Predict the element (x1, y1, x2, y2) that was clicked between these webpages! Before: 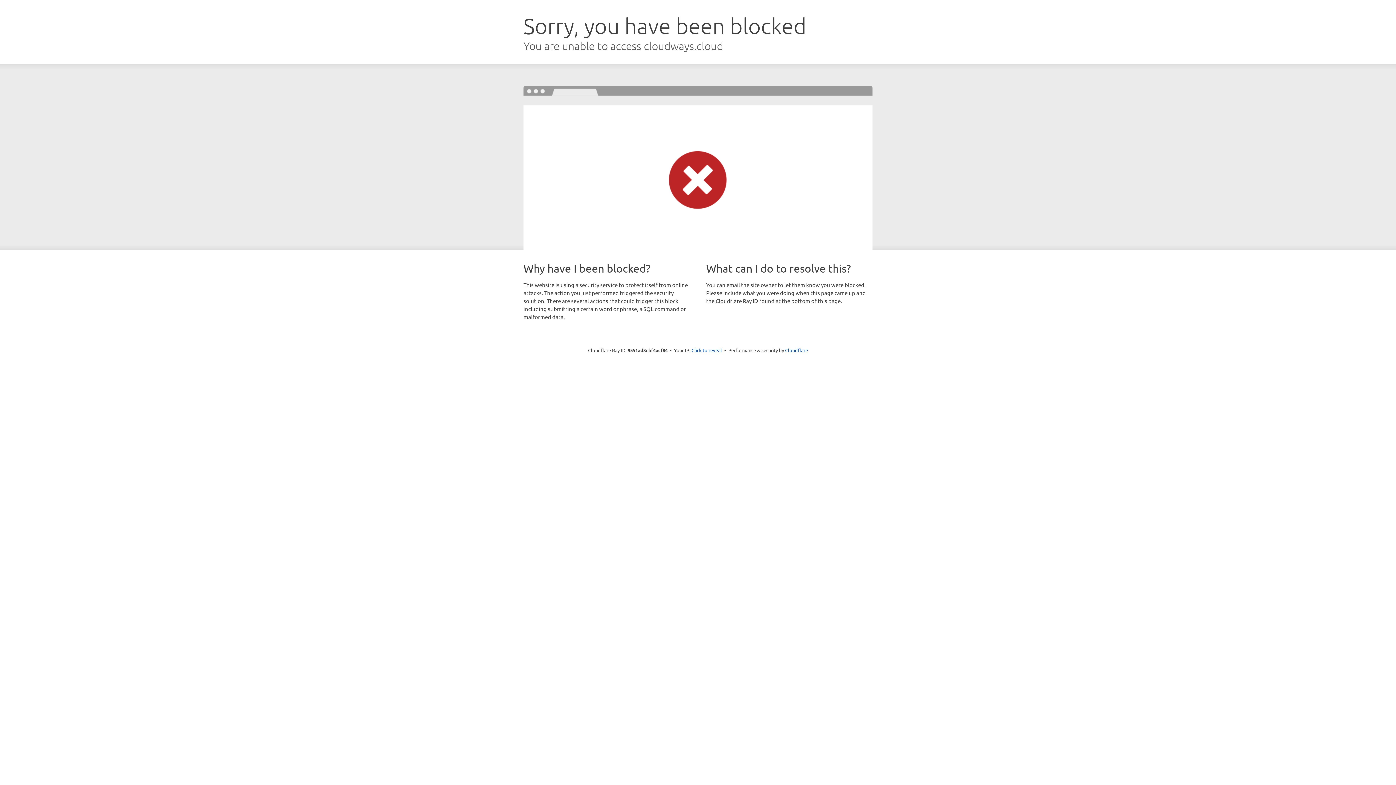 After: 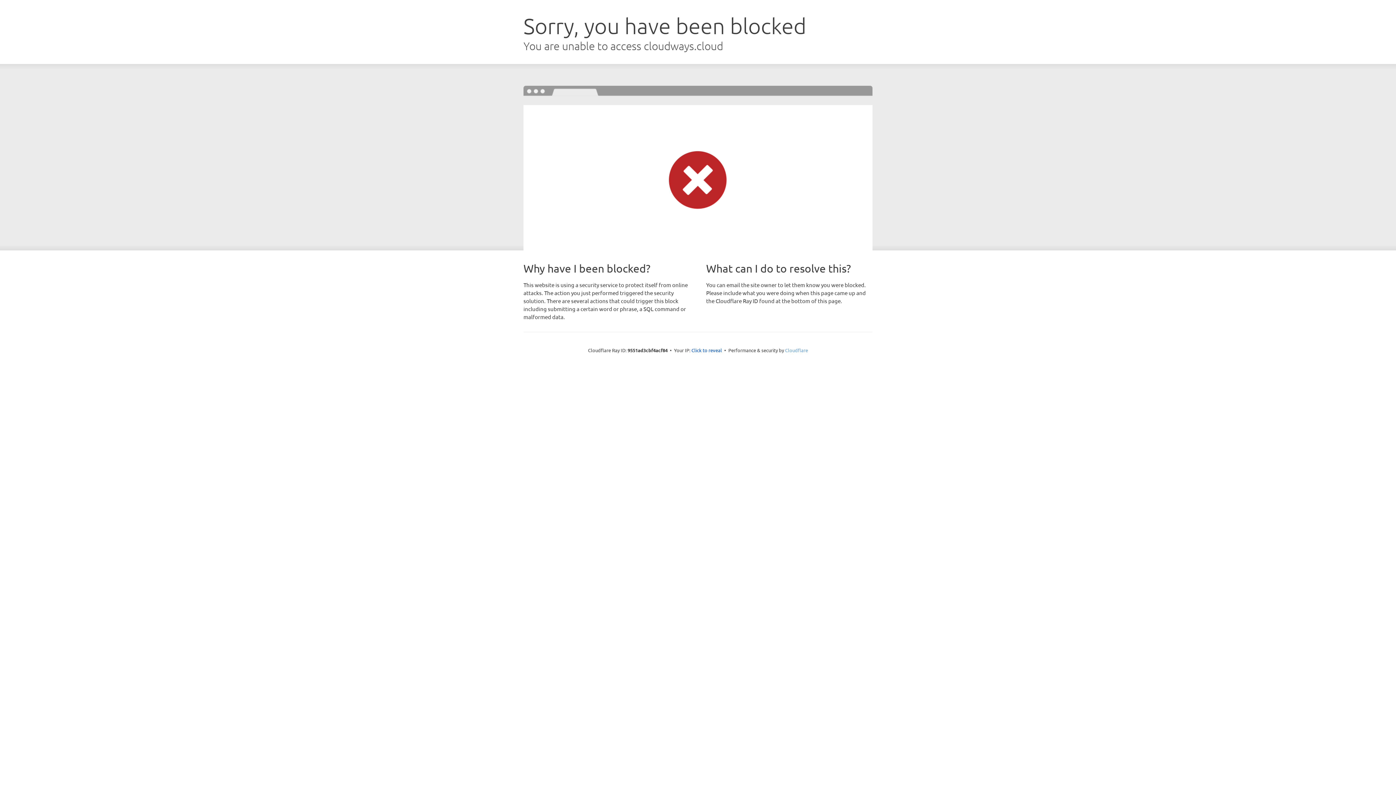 Action: bbox: (785, 347, 808, 353) label: Cloudflare